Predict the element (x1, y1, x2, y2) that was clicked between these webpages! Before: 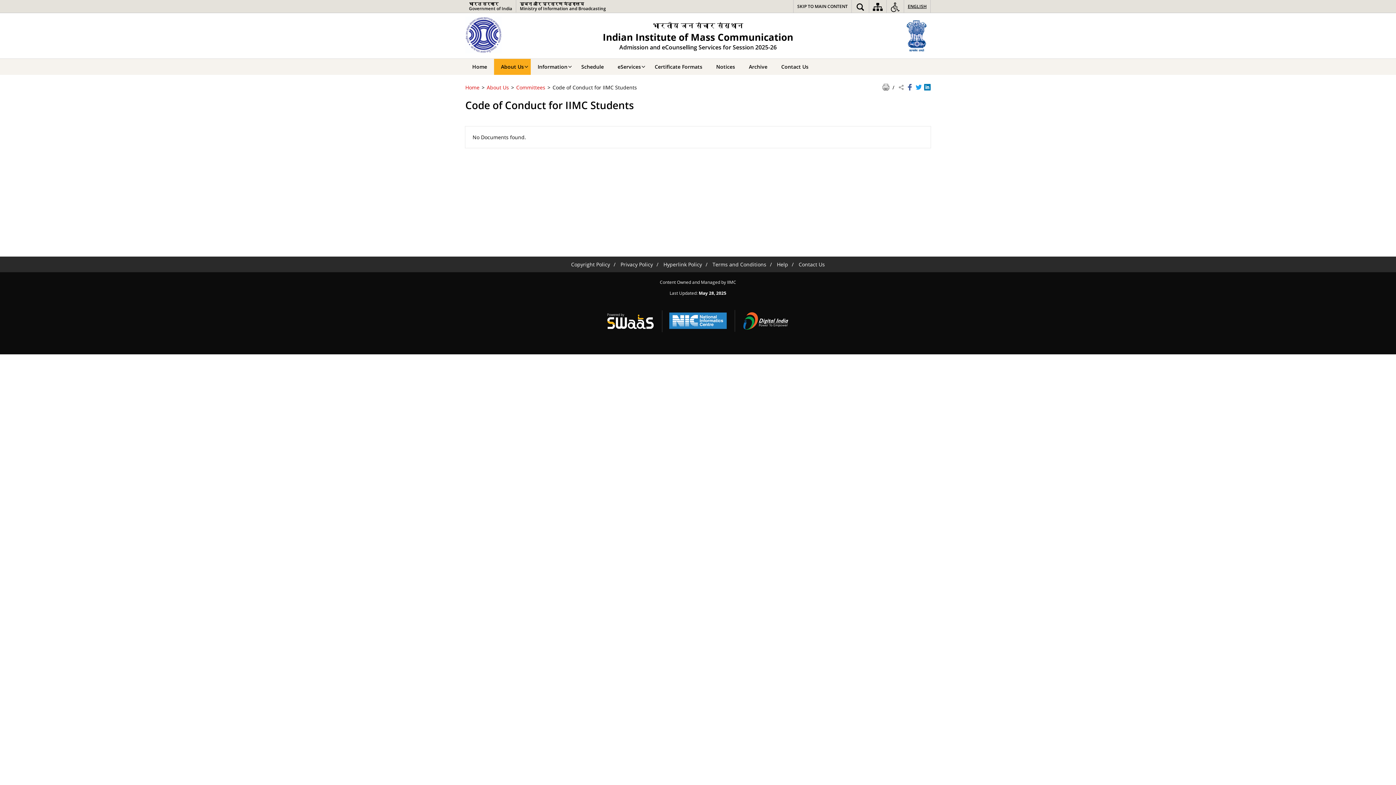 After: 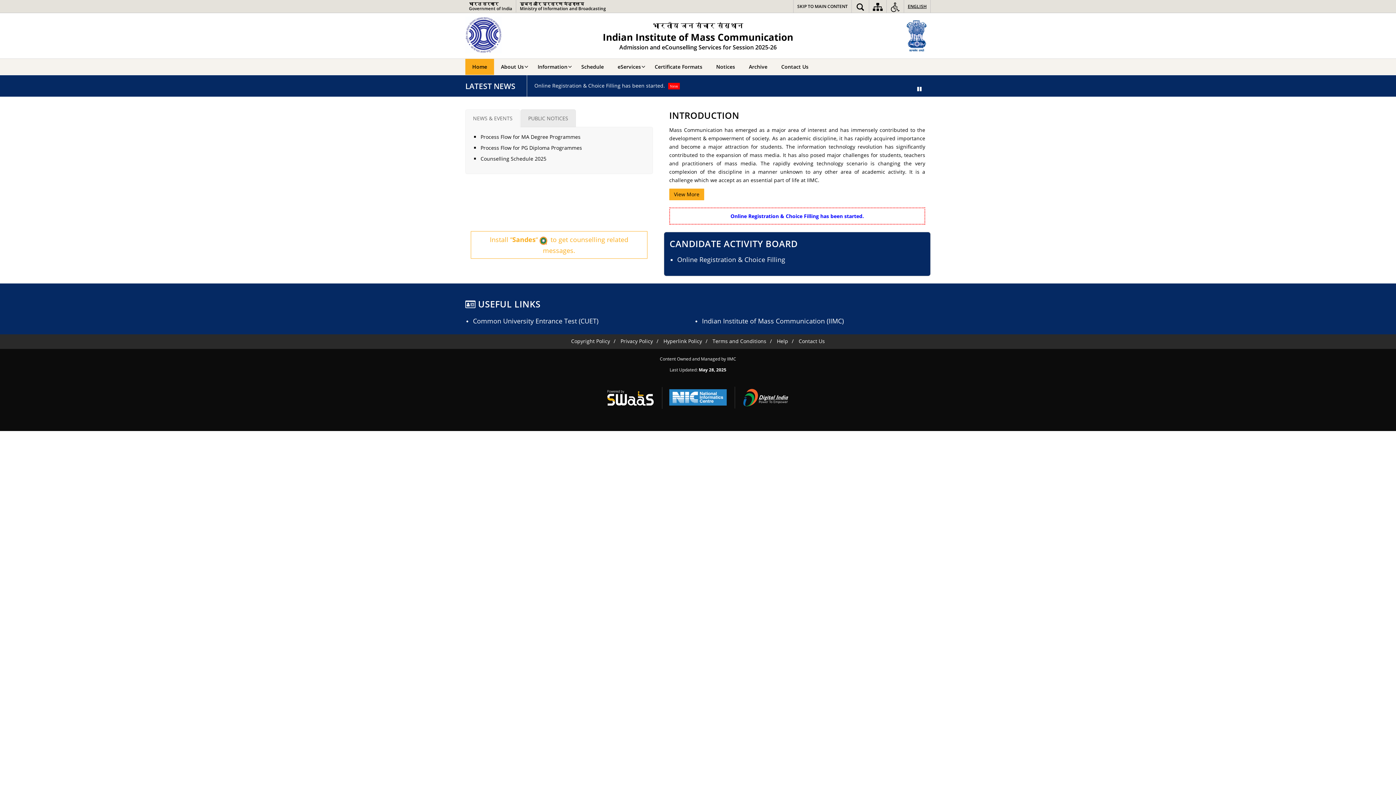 Action: bbox: (465, 84, 479, 90) label: Home